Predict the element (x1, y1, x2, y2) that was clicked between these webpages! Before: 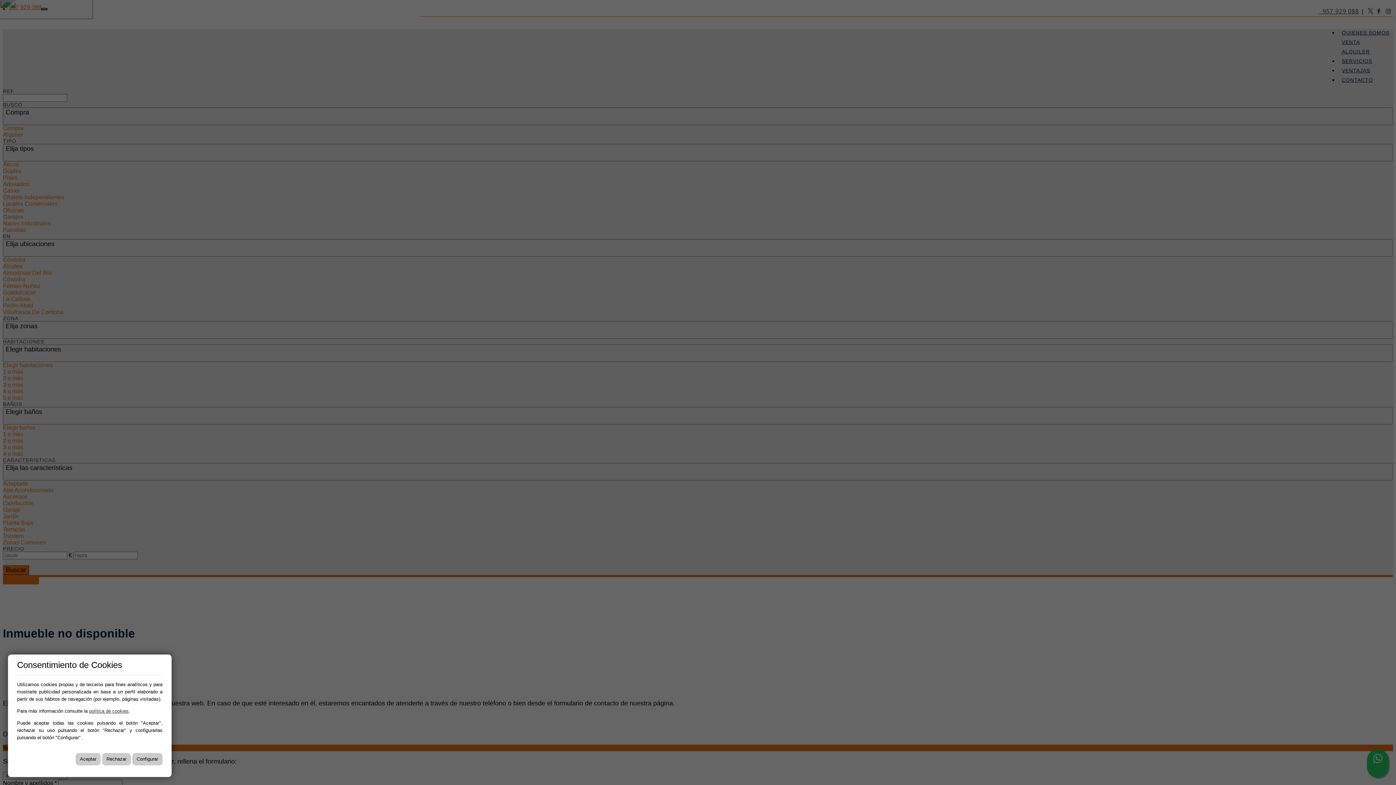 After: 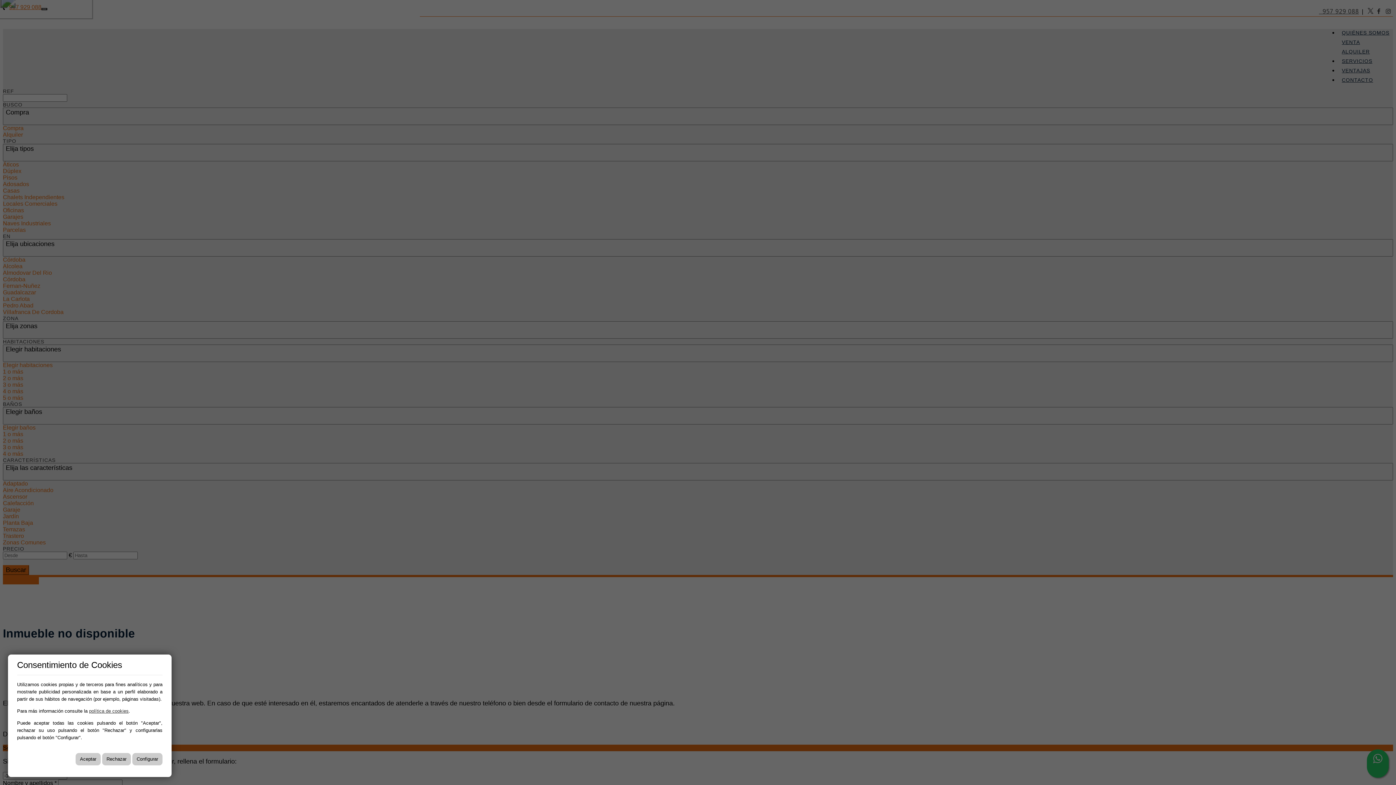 Action: label: política de cookies bbox: (89, 708, 128, 714)